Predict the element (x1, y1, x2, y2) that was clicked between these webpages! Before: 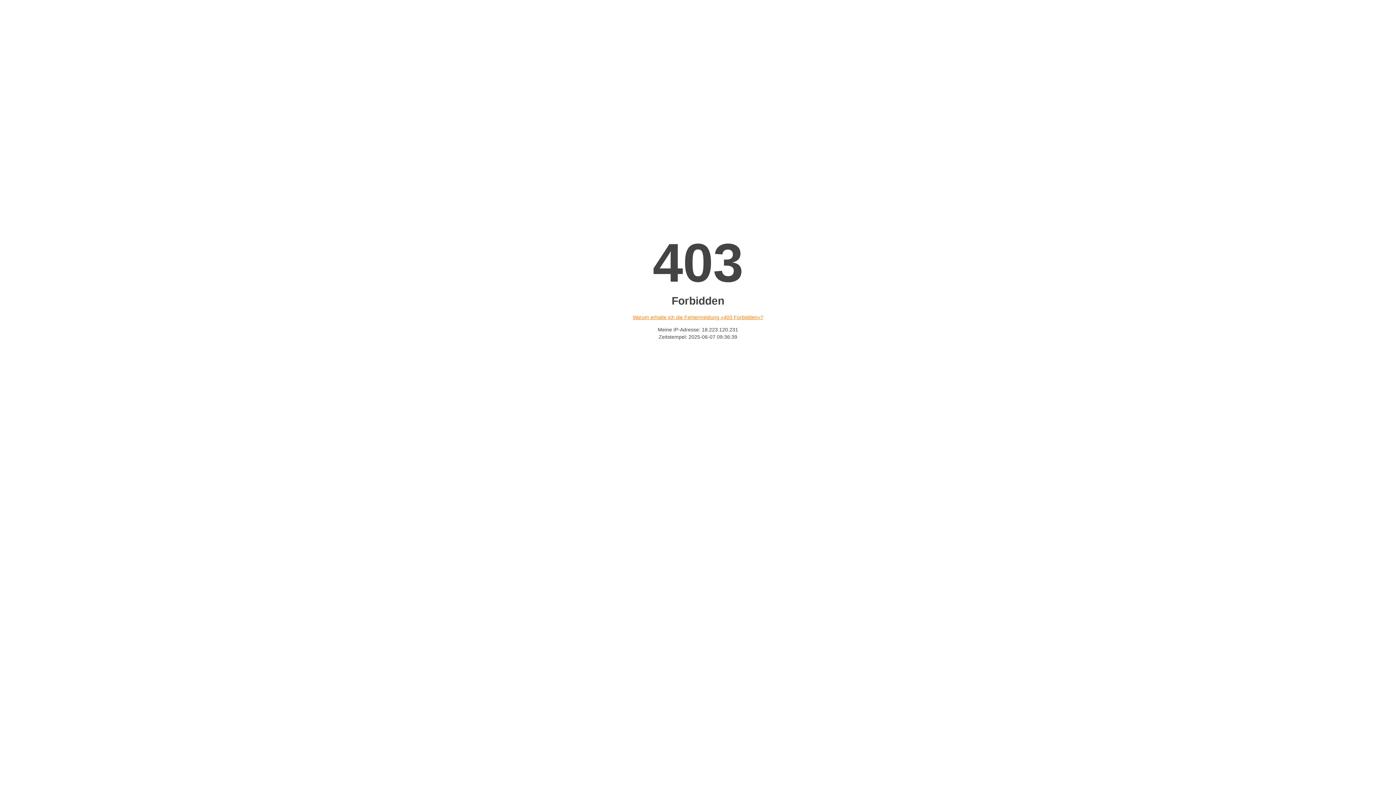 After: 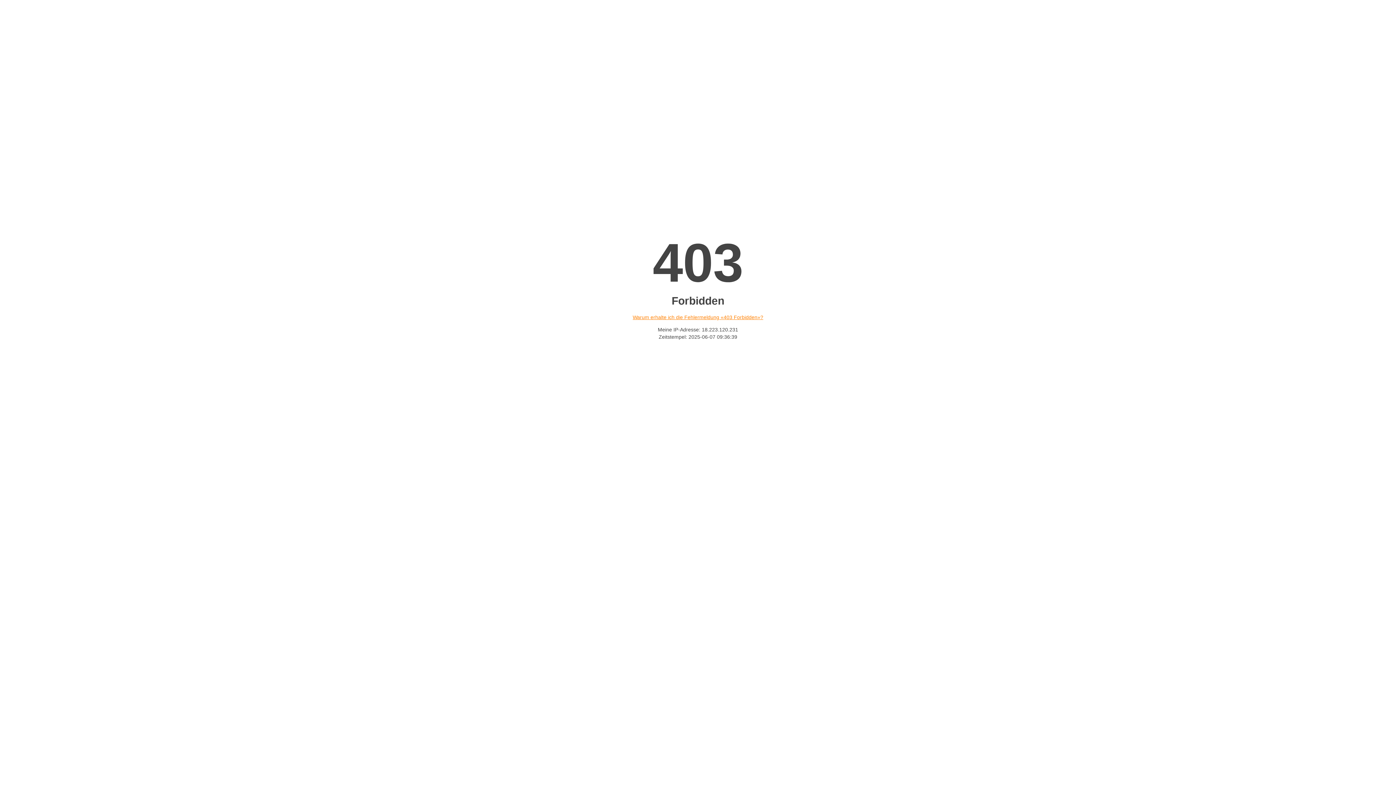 Action: label: Warum erhalte ich die Fehlermeldung «403 Forbidden»? bbox: (632, 314, 763, 320)